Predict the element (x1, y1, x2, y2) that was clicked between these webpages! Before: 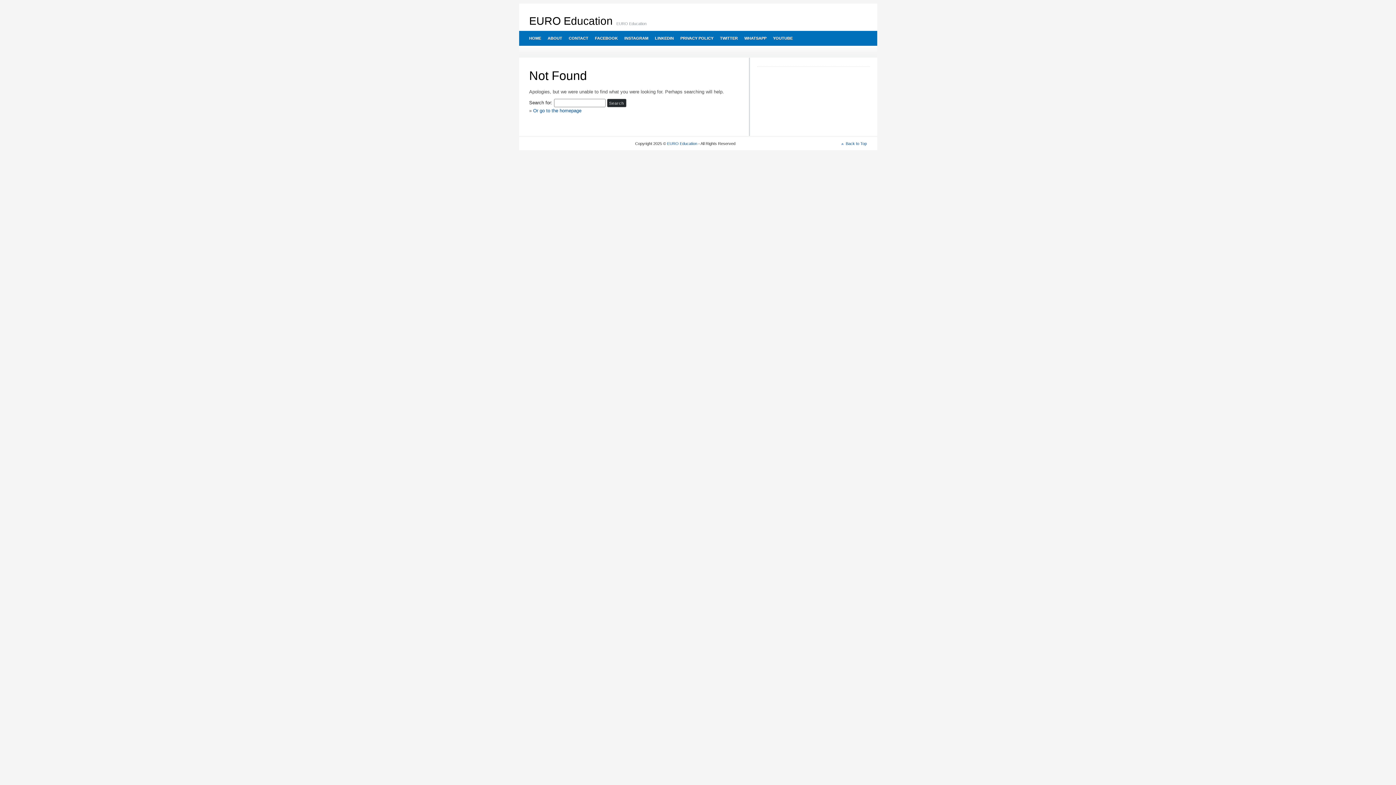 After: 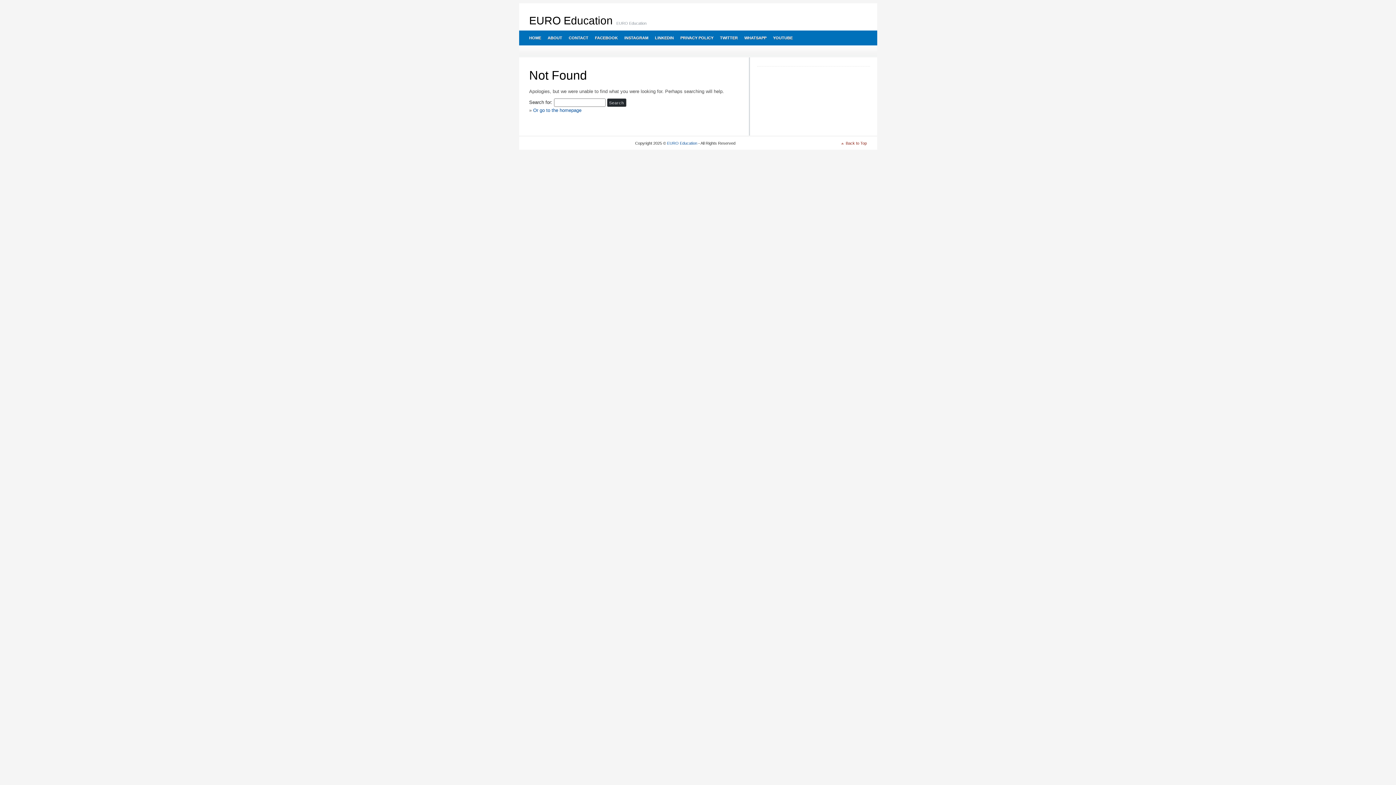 Action: bbox: (841, 141, 867, 145) label: Back to Top